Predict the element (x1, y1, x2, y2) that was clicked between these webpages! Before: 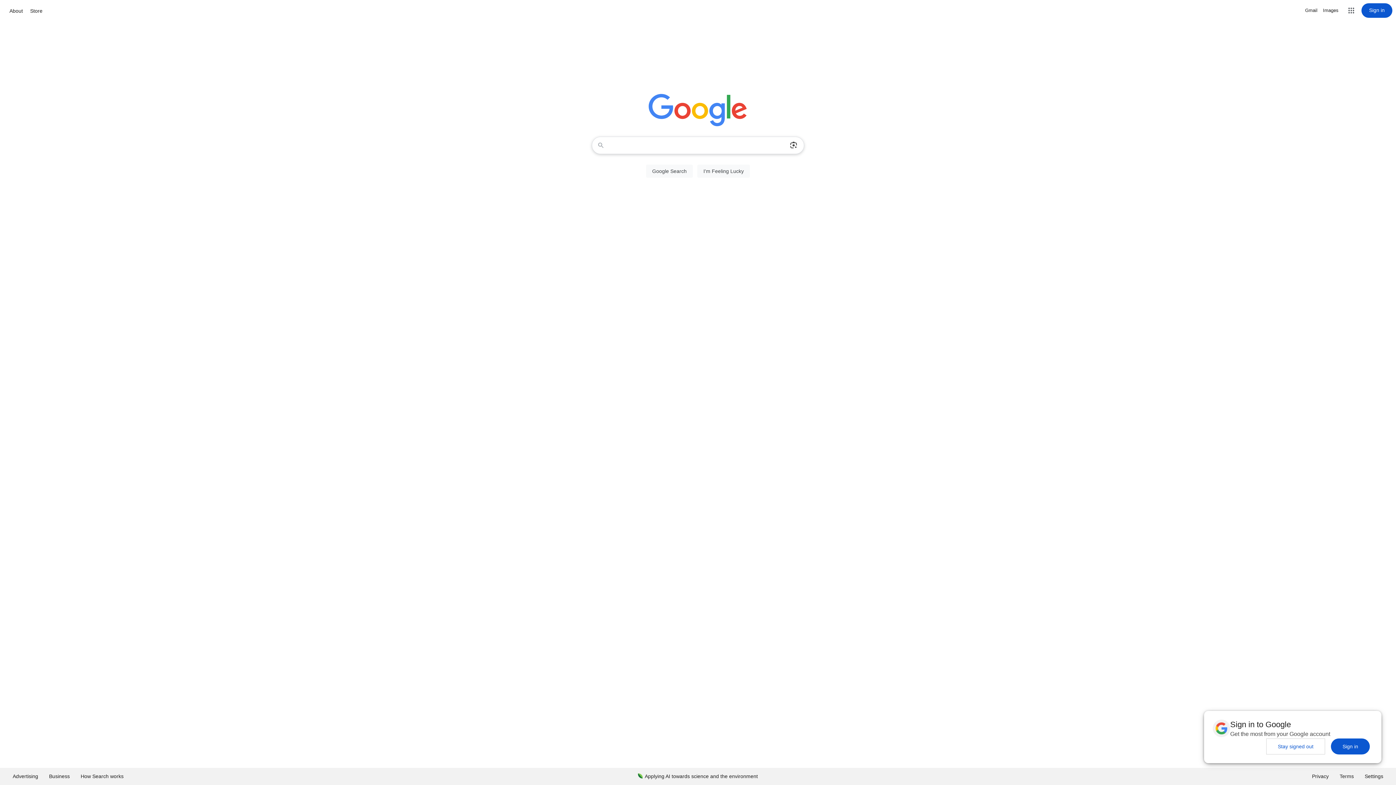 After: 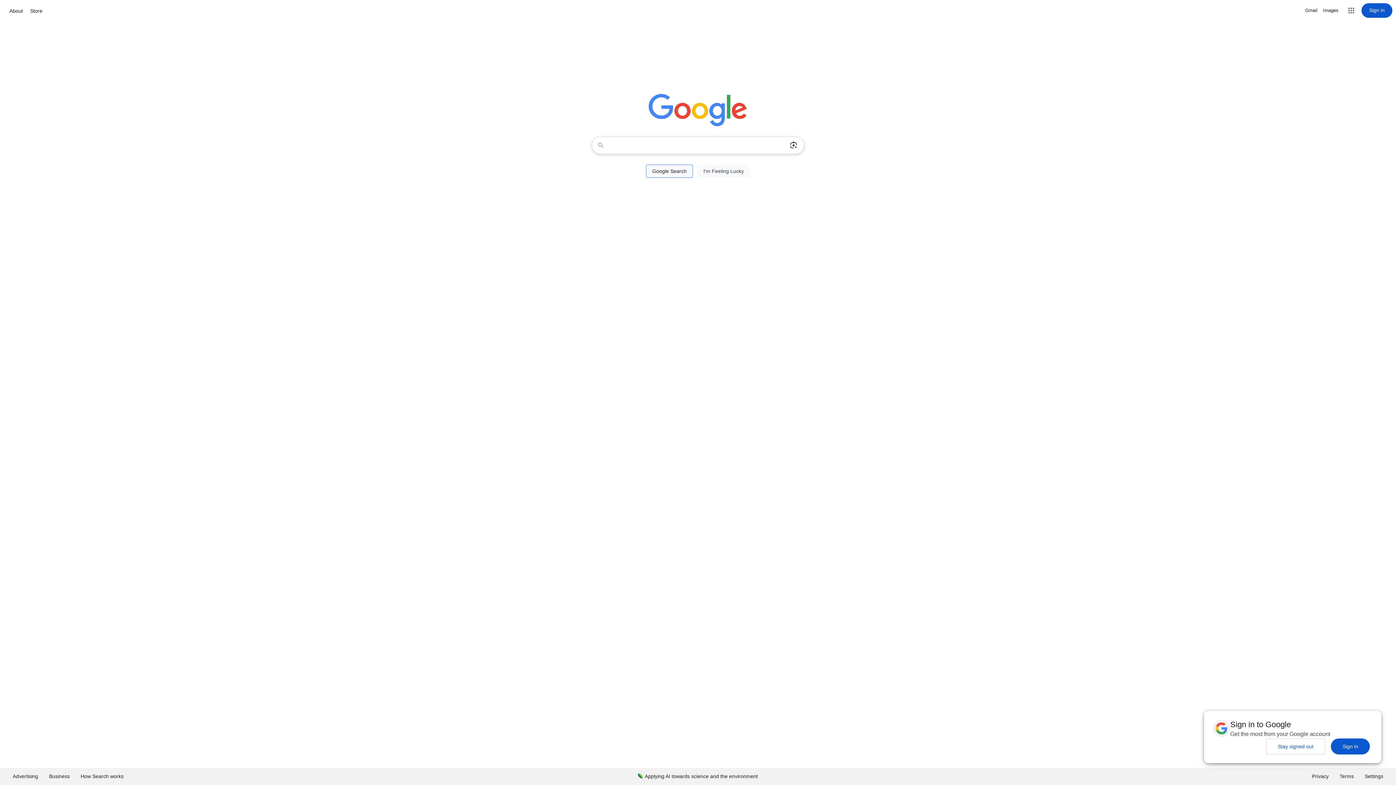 Action: bbox: (646, 164, 693, 177) label: Google Search